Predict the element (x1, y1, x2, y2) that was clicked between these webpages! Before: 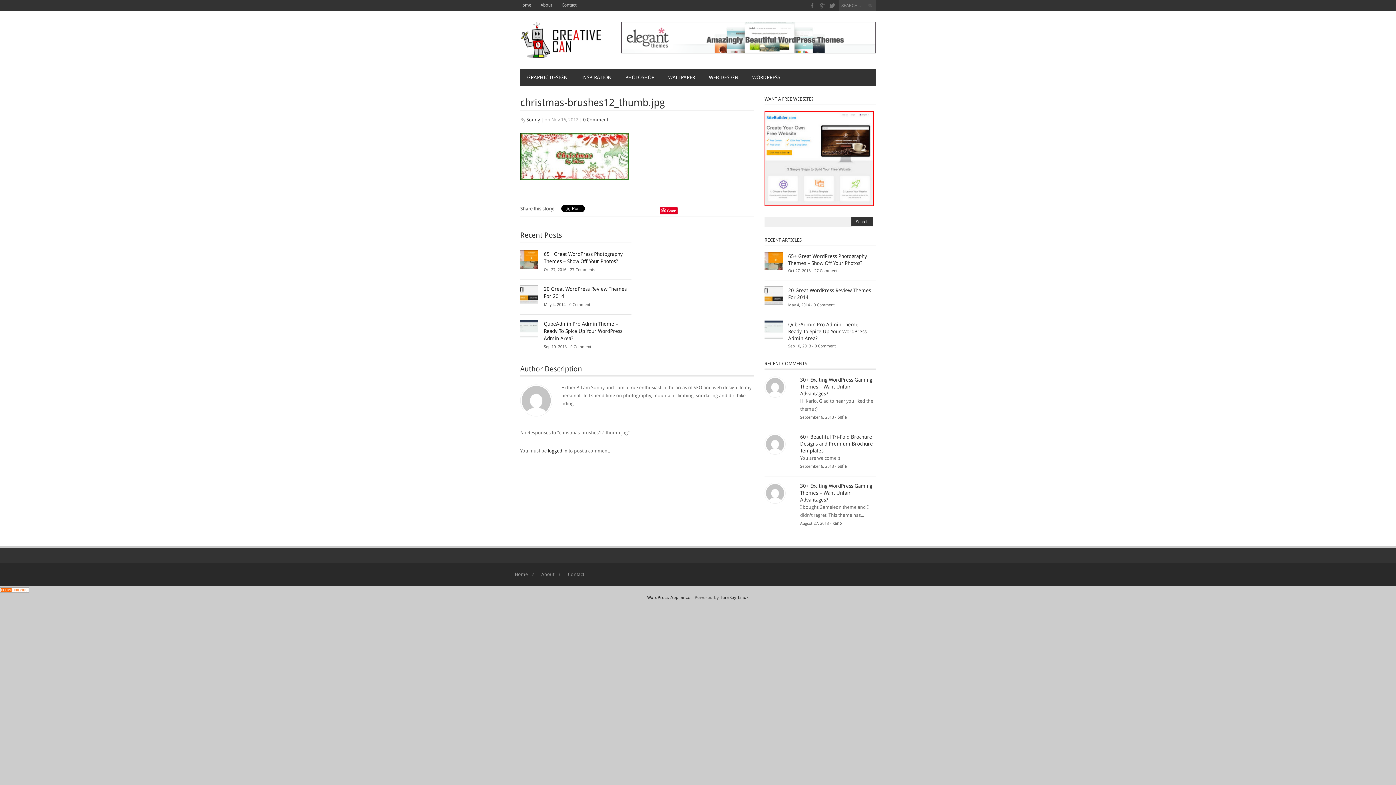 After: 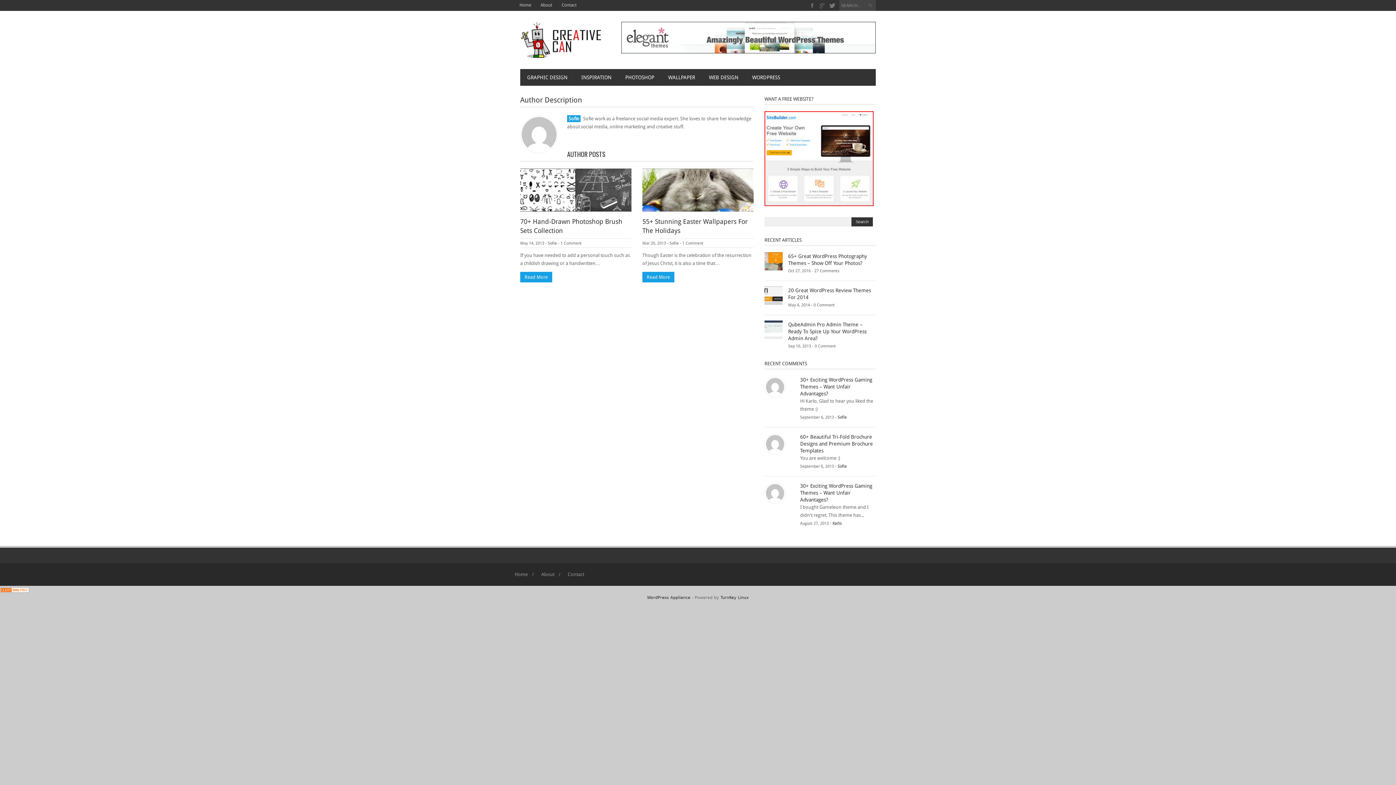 Action: bbox: (837, 415, 846, 420) label: Sofie